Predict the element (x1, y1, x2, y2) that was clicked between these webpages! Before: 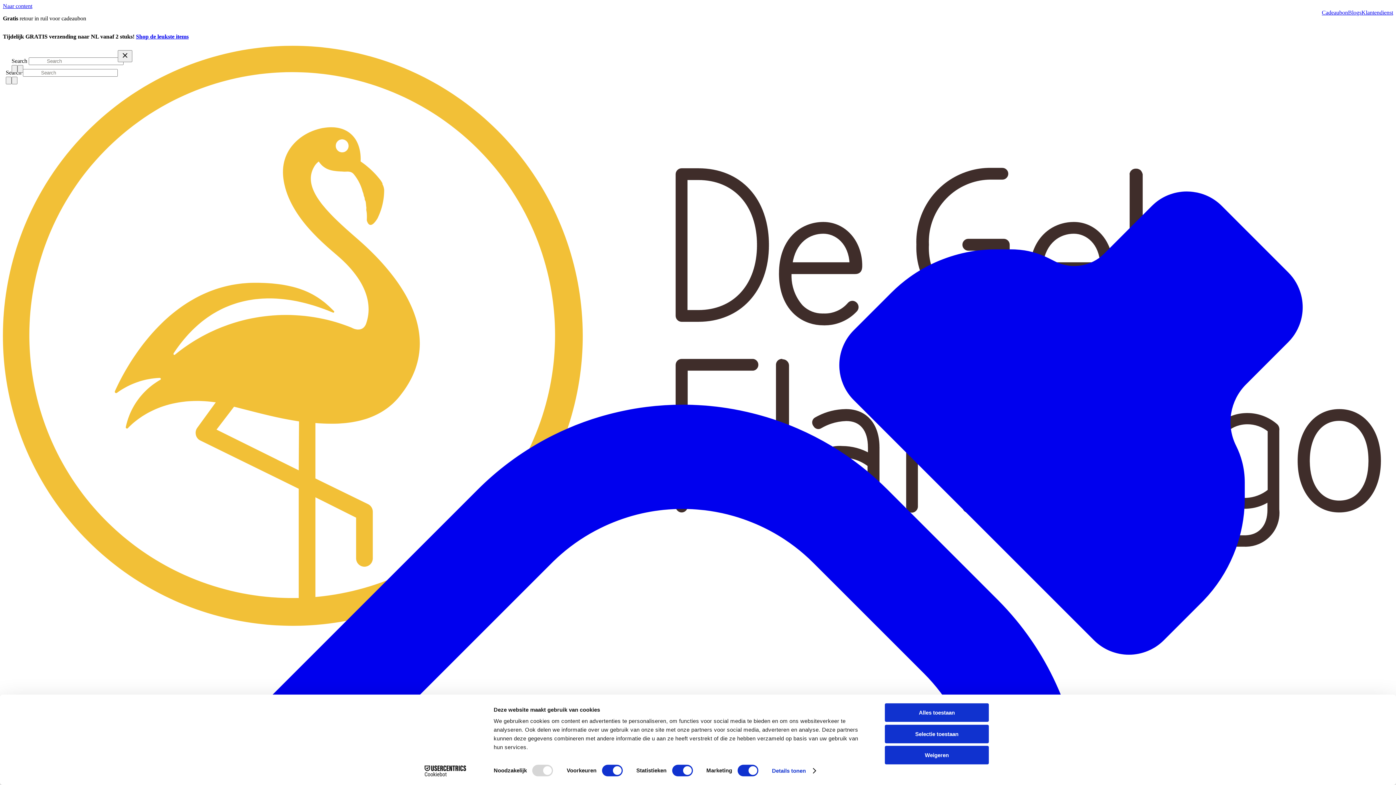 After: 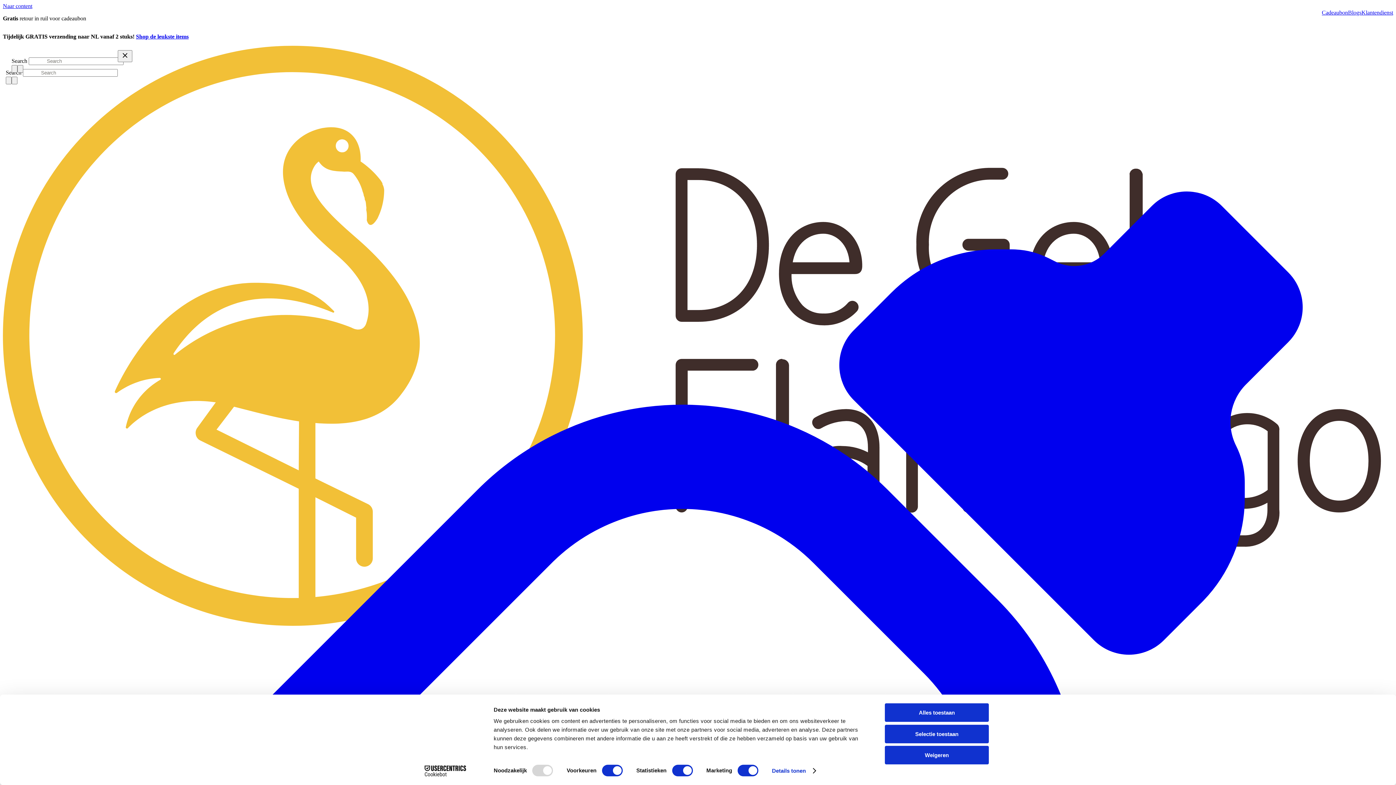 Action: label: Klantendienst bbox: (1361, 9, 1393, 16)